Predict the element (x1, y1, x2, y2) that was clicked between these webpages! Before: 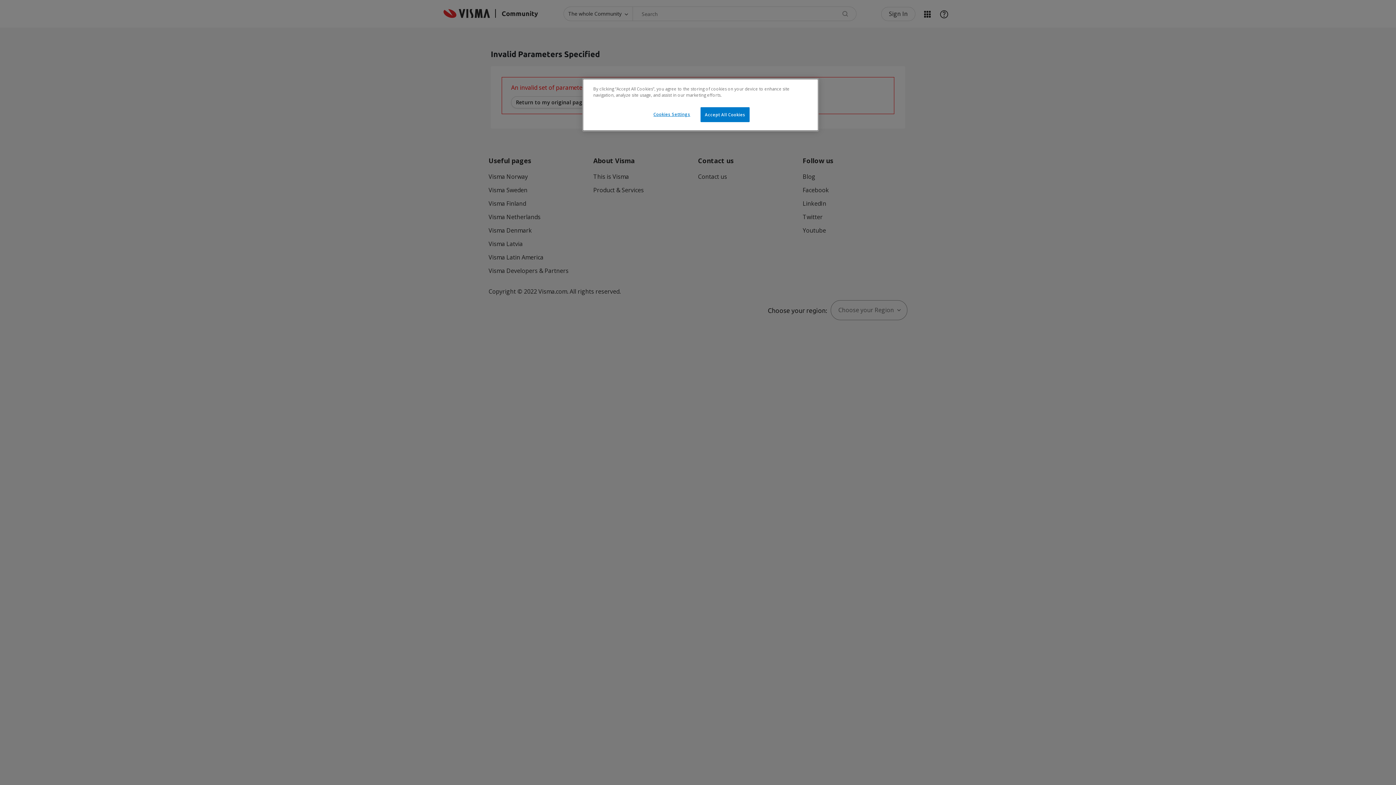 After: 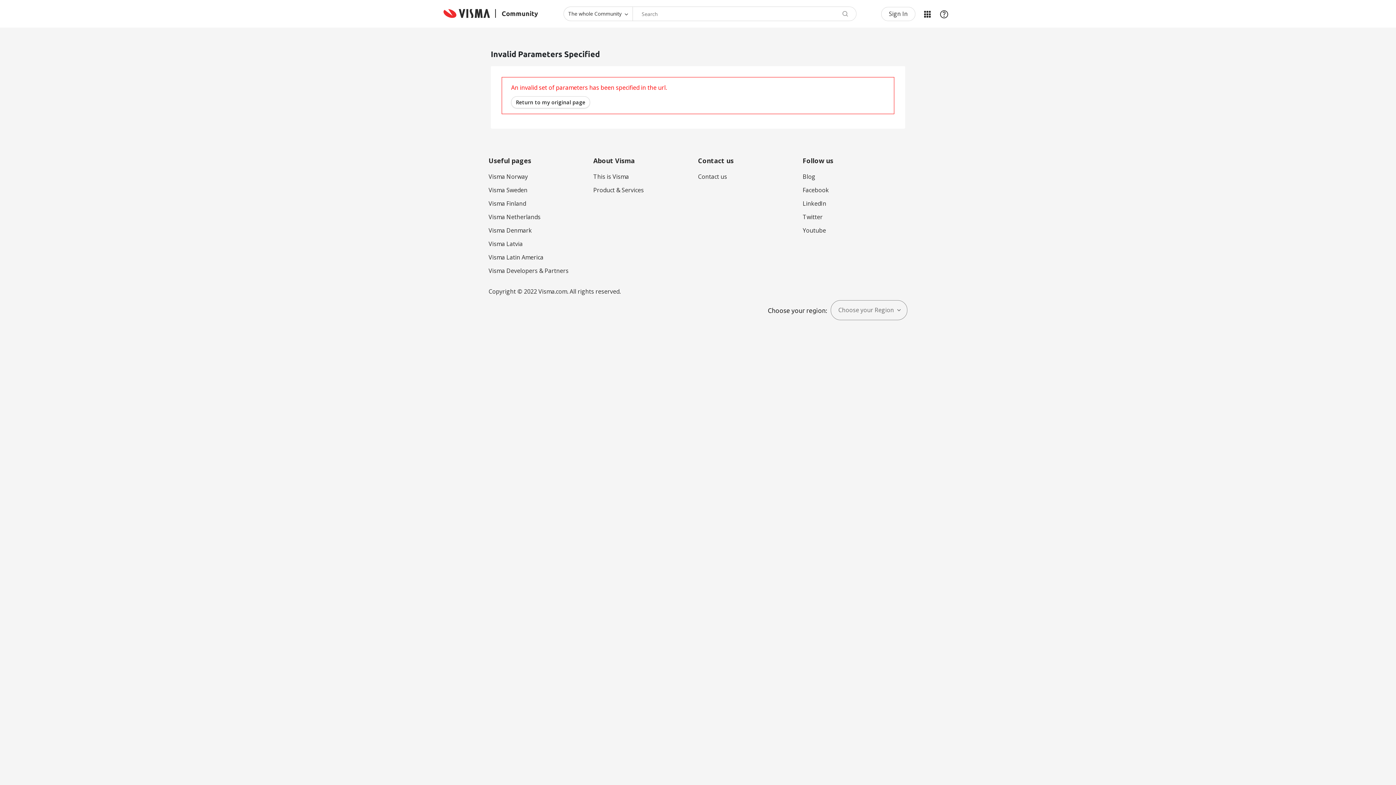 Action: label: Accept All Cookies bbox: (700, 107, 749, 122)